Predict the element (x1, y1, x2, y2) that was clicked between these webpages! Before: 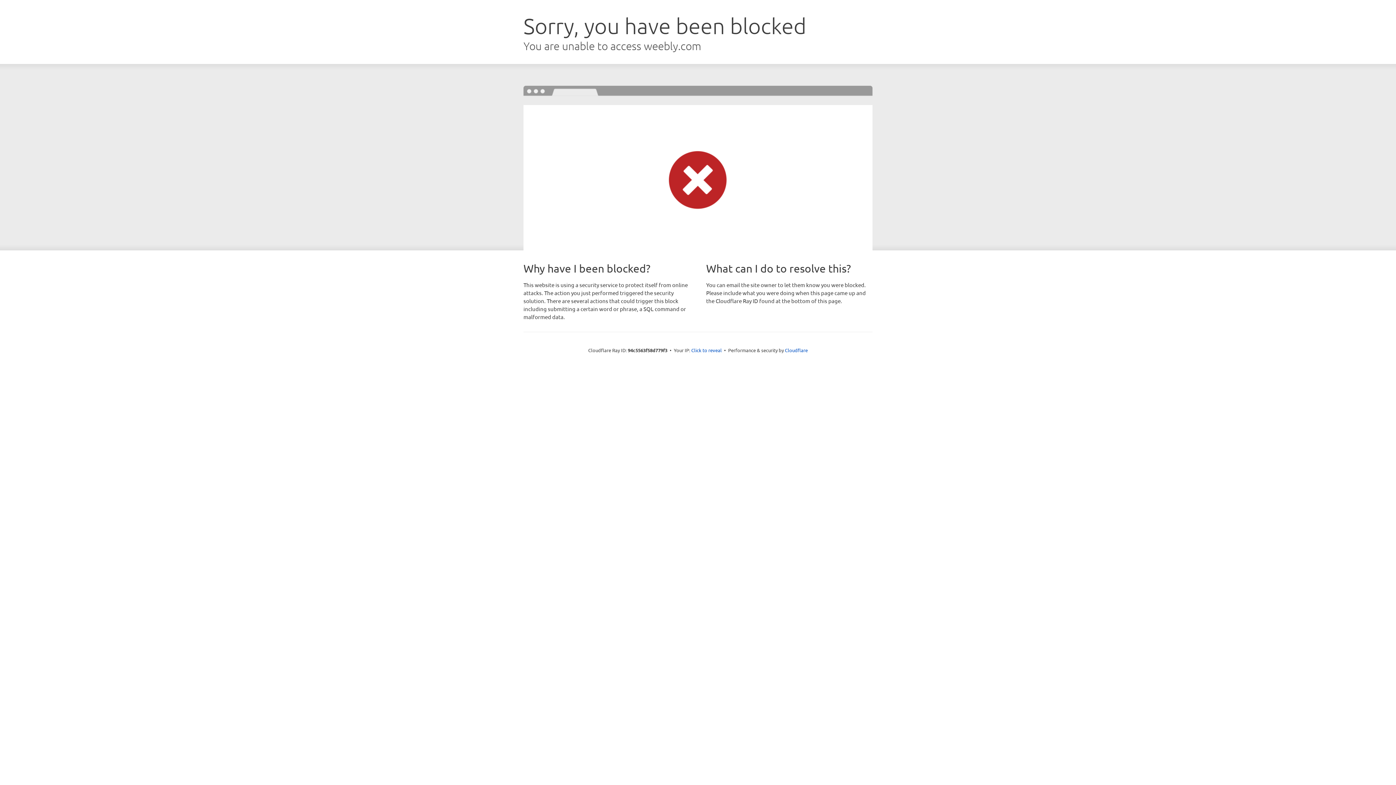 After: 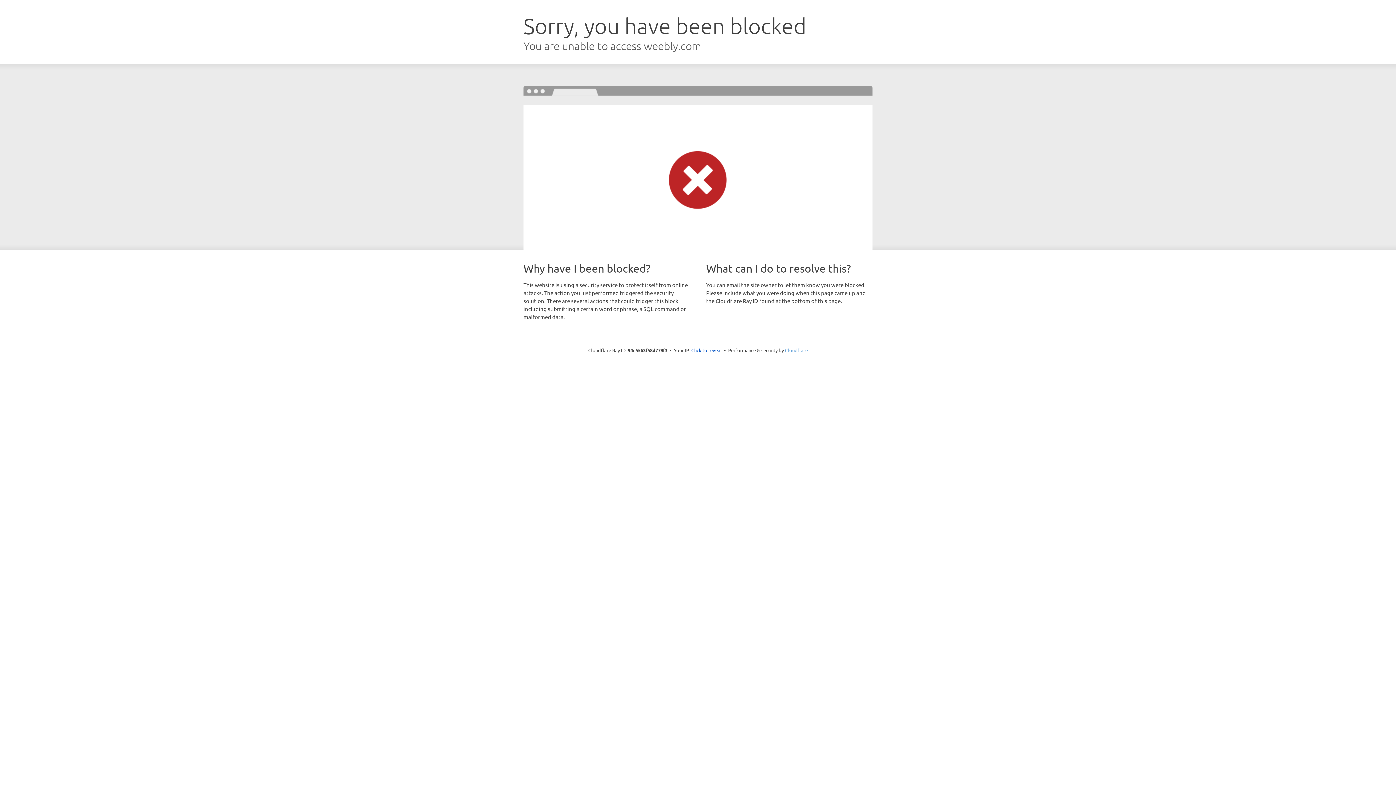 Action: bbox: (785, 347, 808, 353) label: Cloudflare